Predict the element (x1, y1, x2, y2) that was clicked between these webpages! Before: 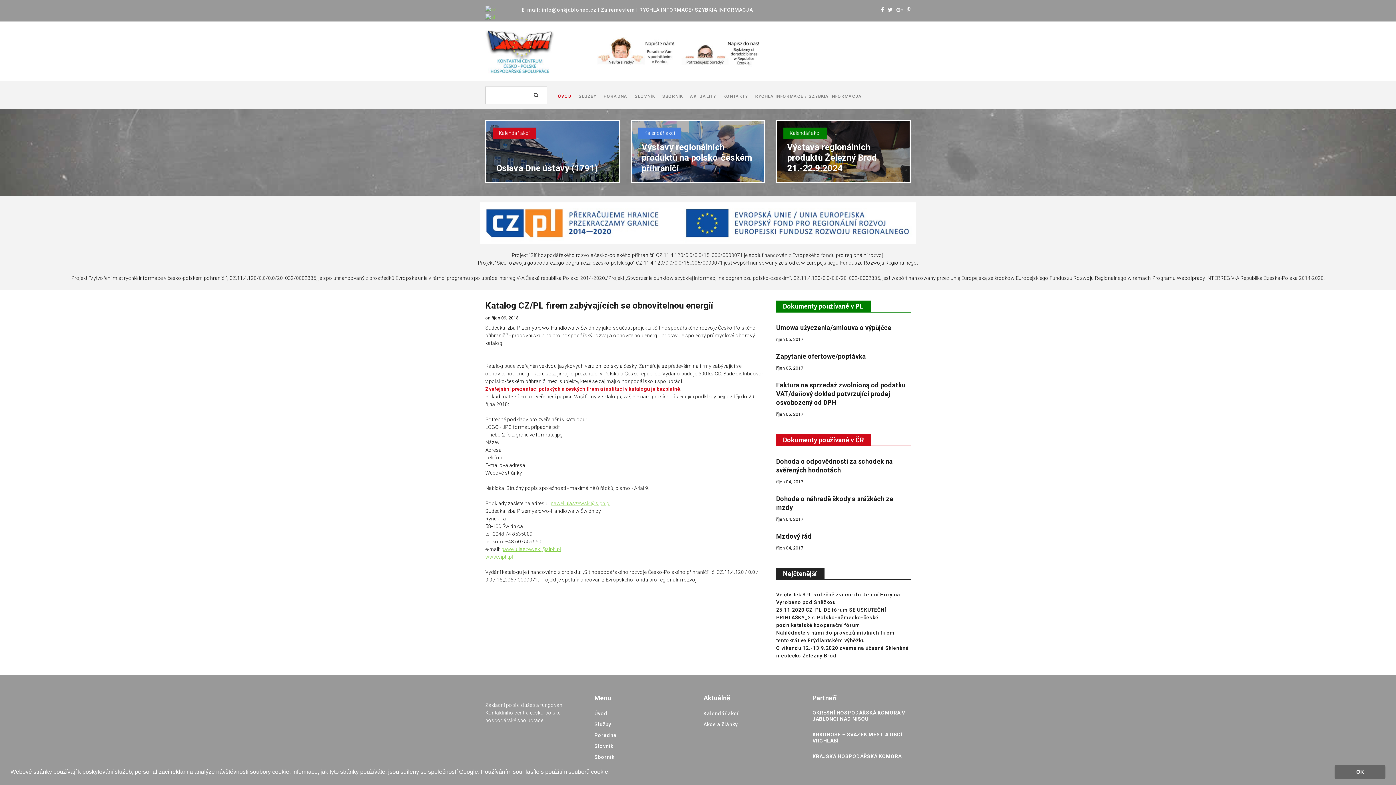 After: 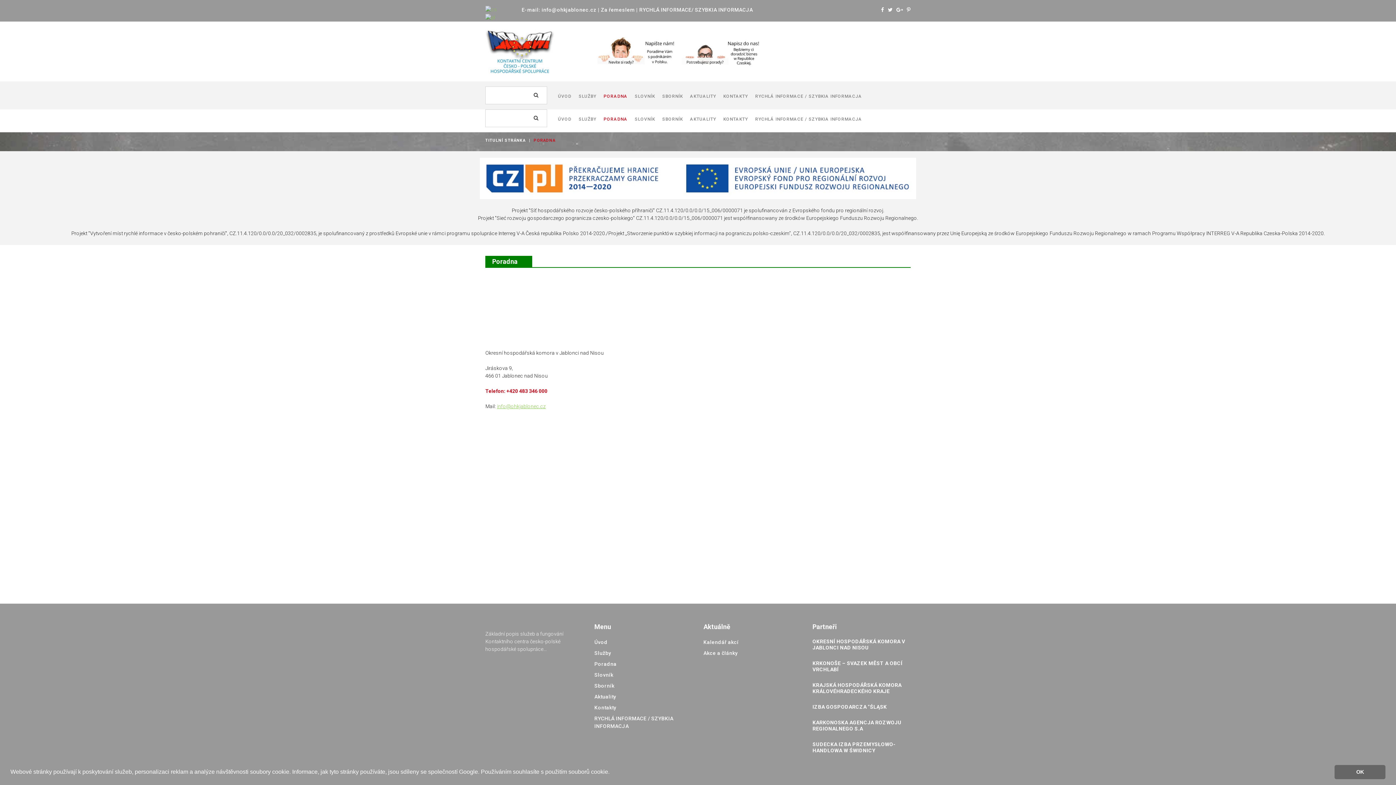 Action: bbox: (596, 48, 680, 54)